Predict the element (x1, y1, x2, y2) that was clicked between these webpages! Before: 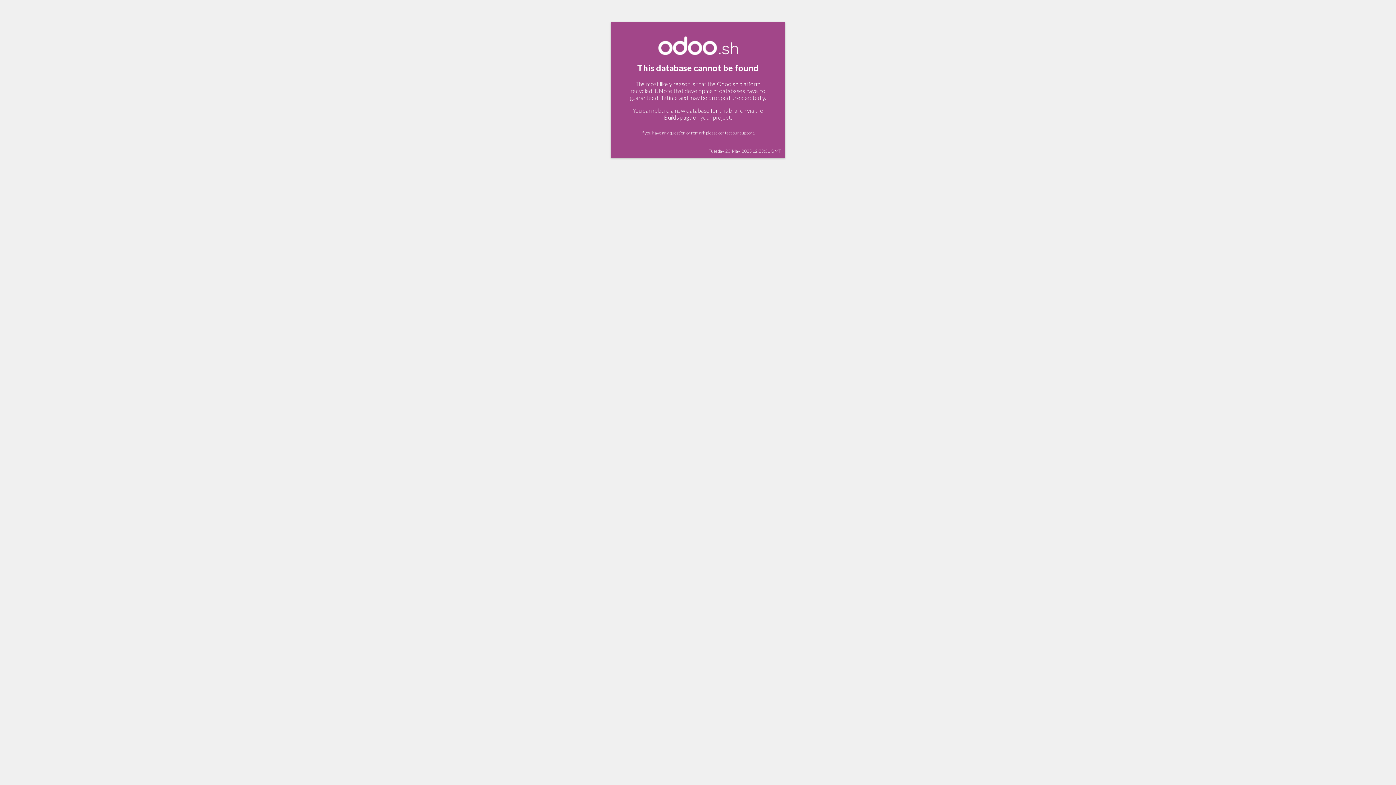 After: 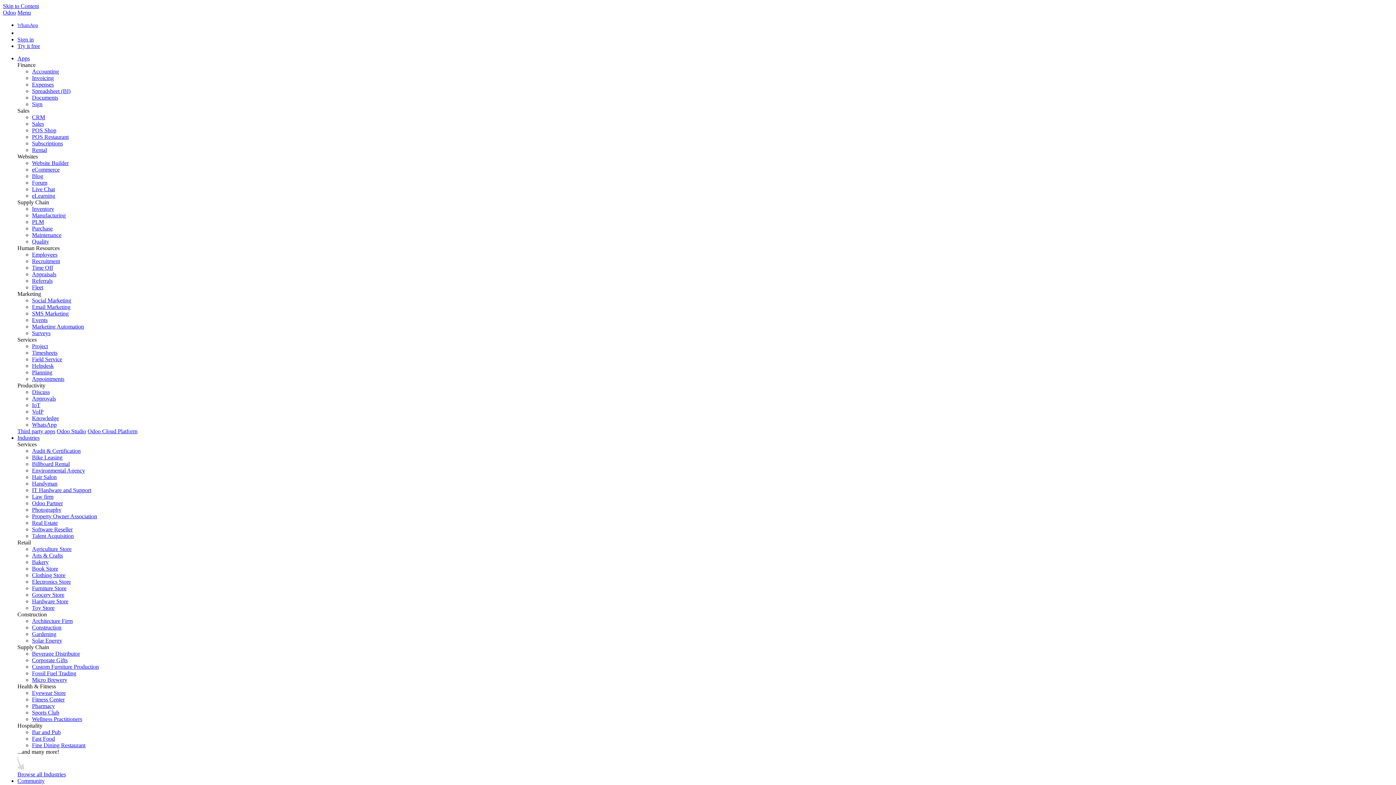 Action: bbox: (732, 130, 754, 135) label: our support